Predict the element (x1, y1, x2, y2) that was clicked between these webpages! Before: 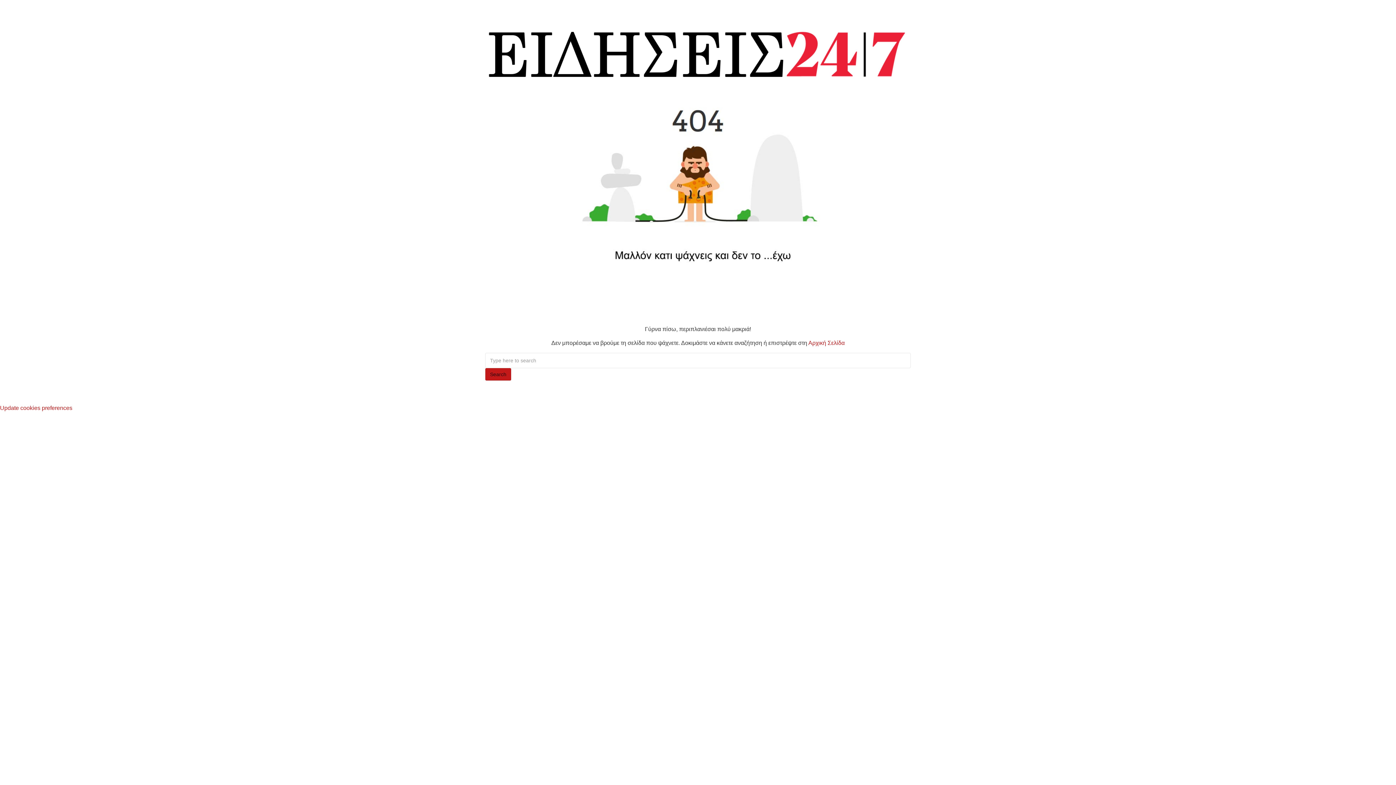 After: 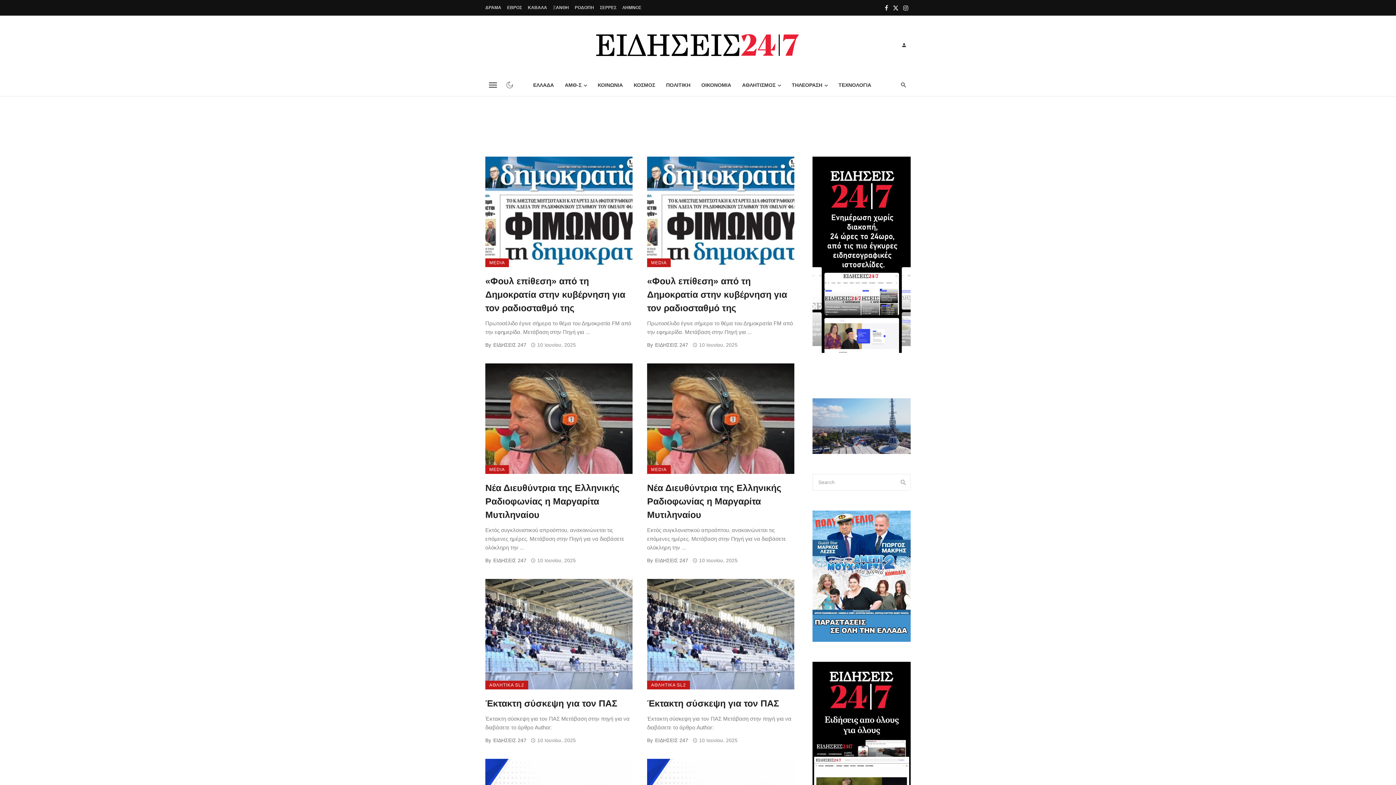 Action: bbox: (485, 368, 511, 380) label: Search